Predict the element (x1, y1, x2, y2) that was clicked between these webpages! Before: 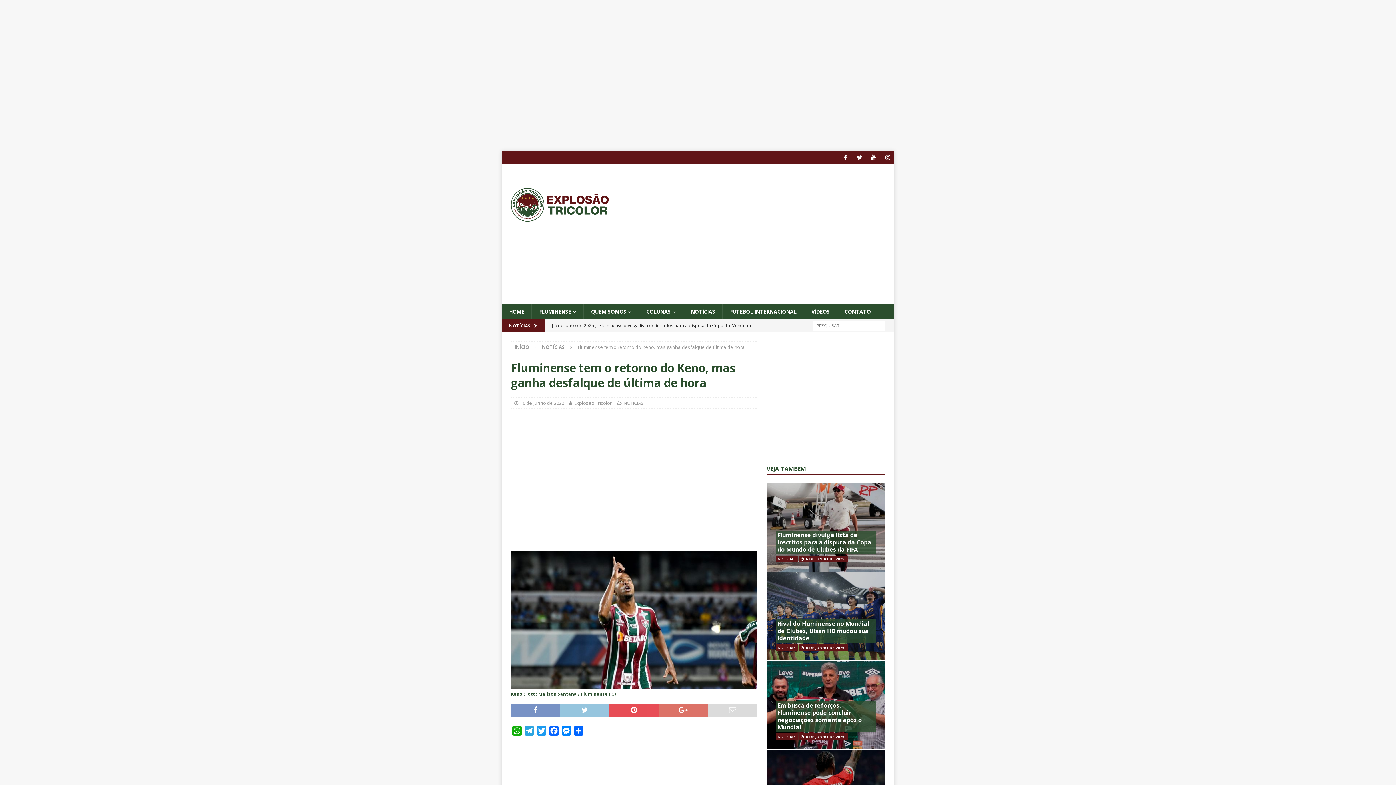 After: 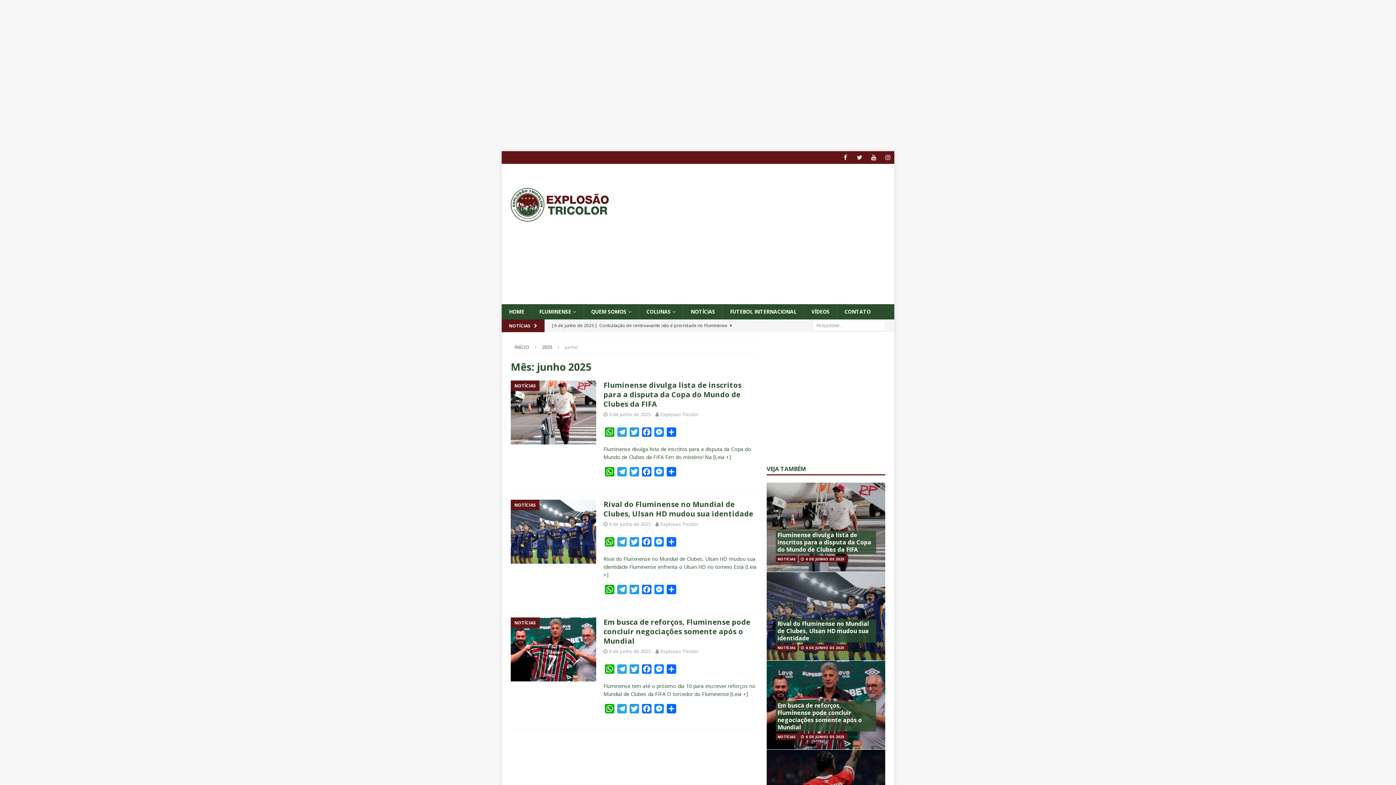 Action: bbox: (806, 734, 844, 739) label: 6 DE JUNHO DE 2025